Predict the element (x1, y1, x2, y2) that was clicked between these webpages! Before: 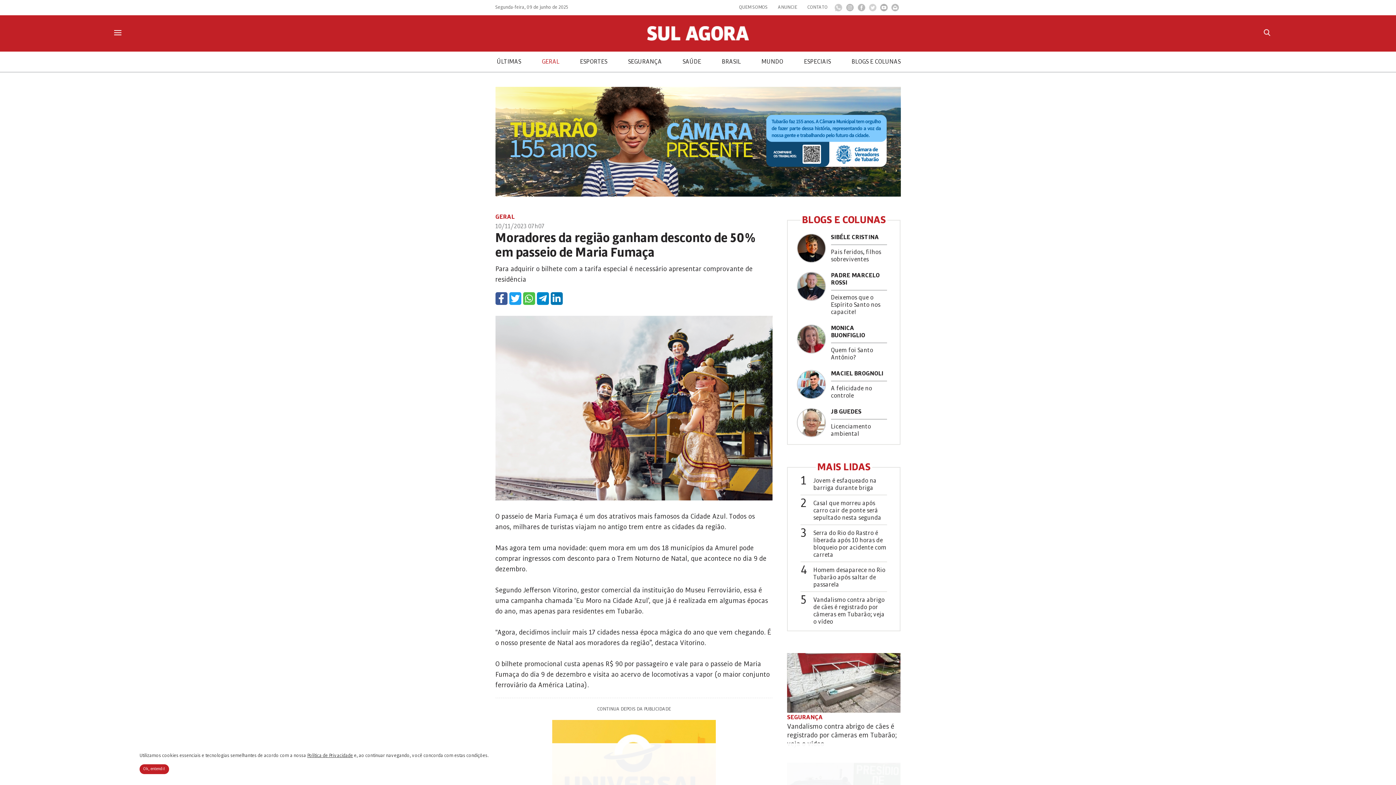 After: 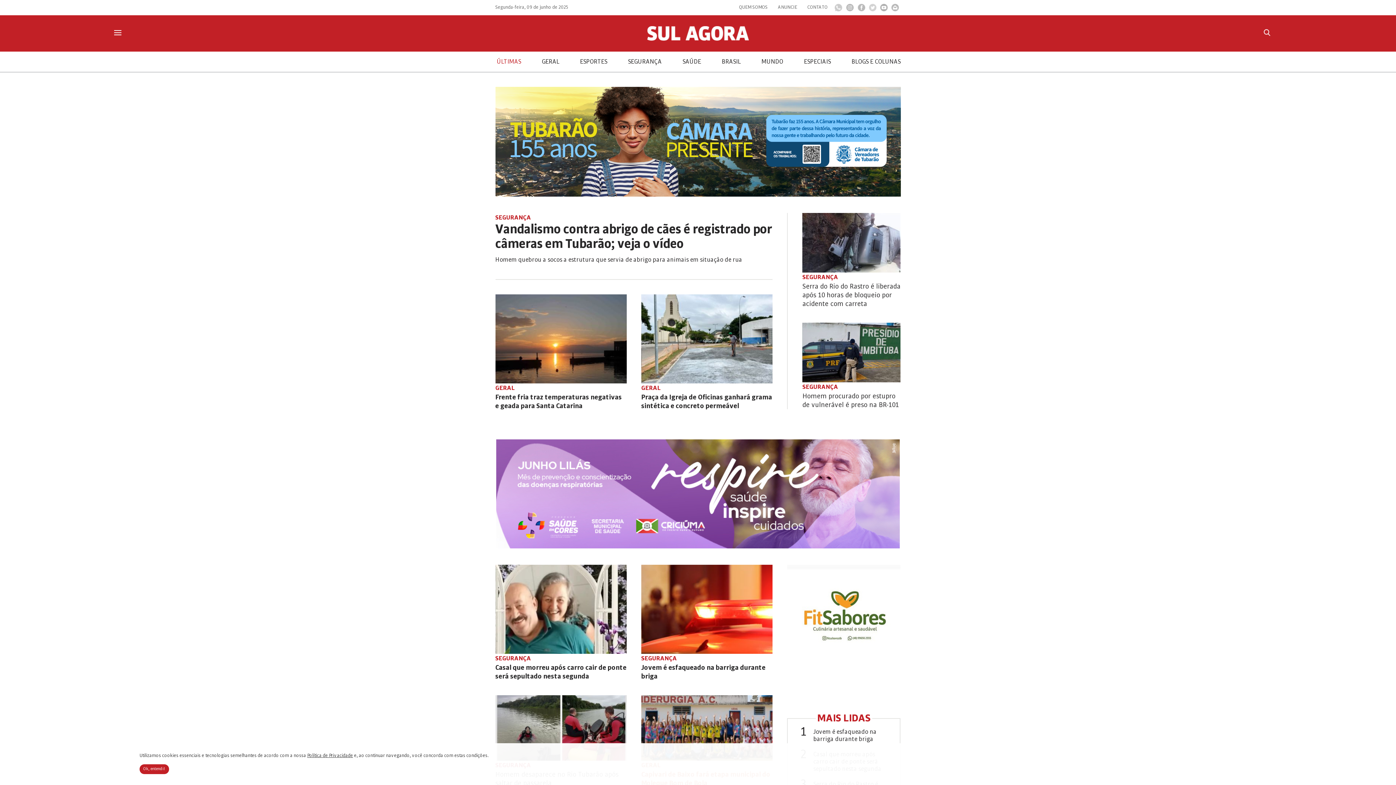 Action: bbox: (647, 35, 749, 42)